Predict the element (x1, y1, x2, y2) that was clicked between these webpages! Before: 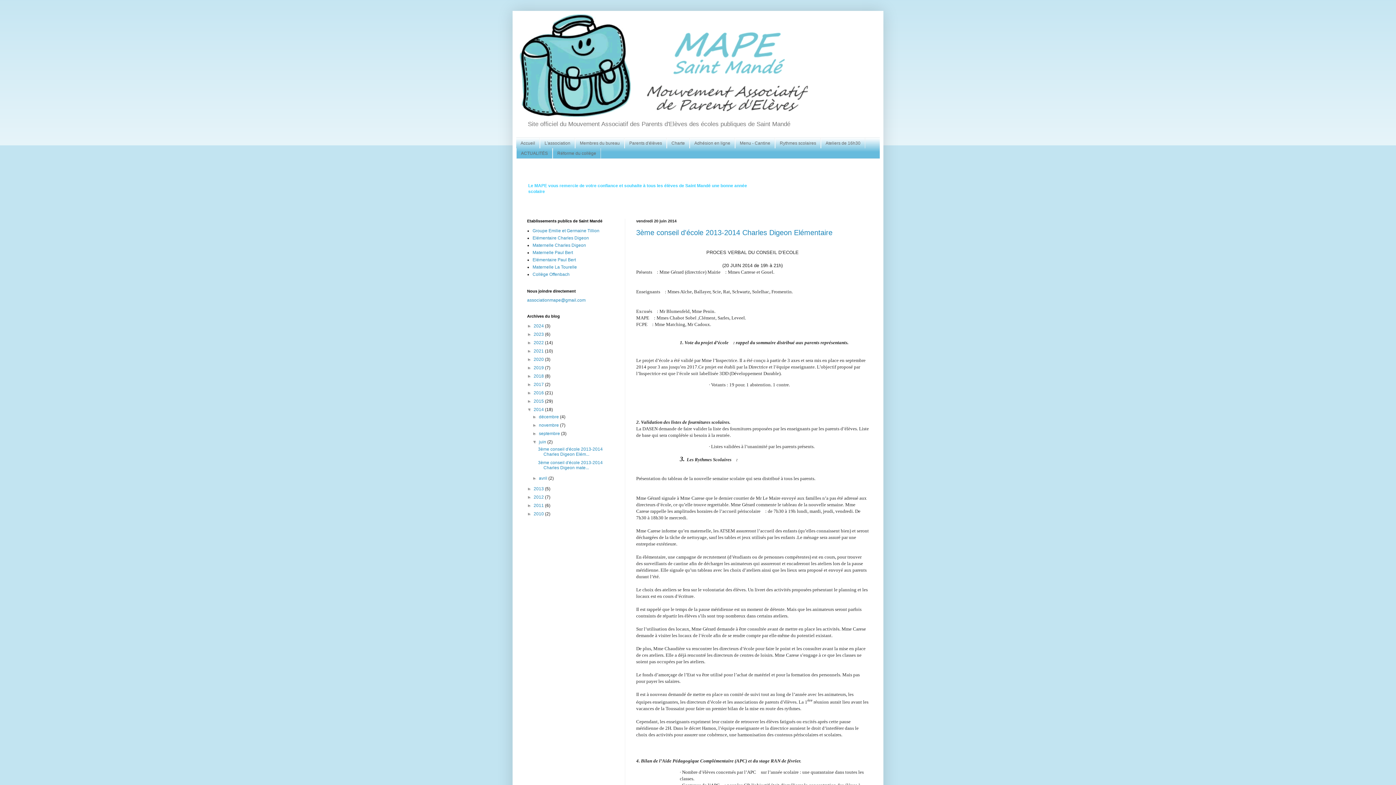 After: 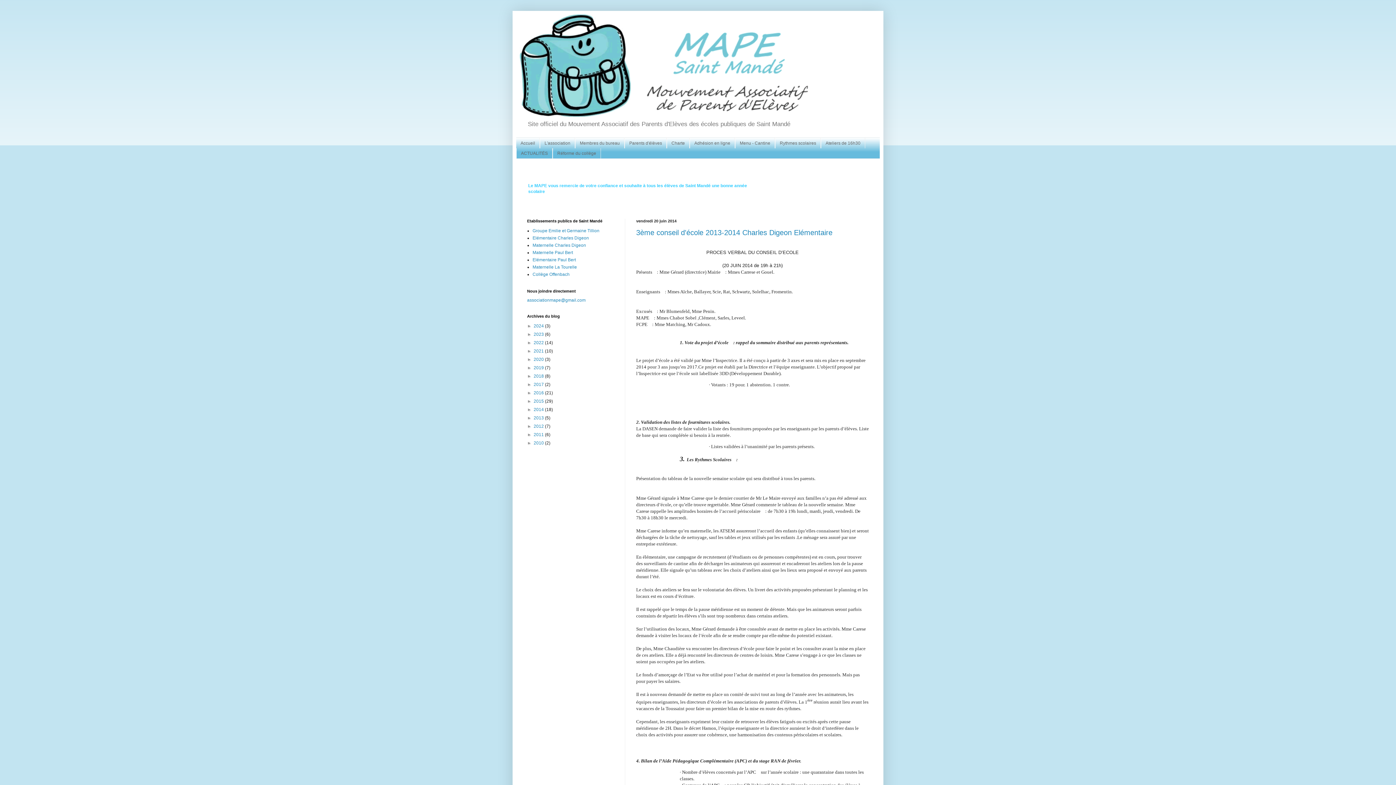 Action: label: ▼   bbox: (527, 407, 533, 412)